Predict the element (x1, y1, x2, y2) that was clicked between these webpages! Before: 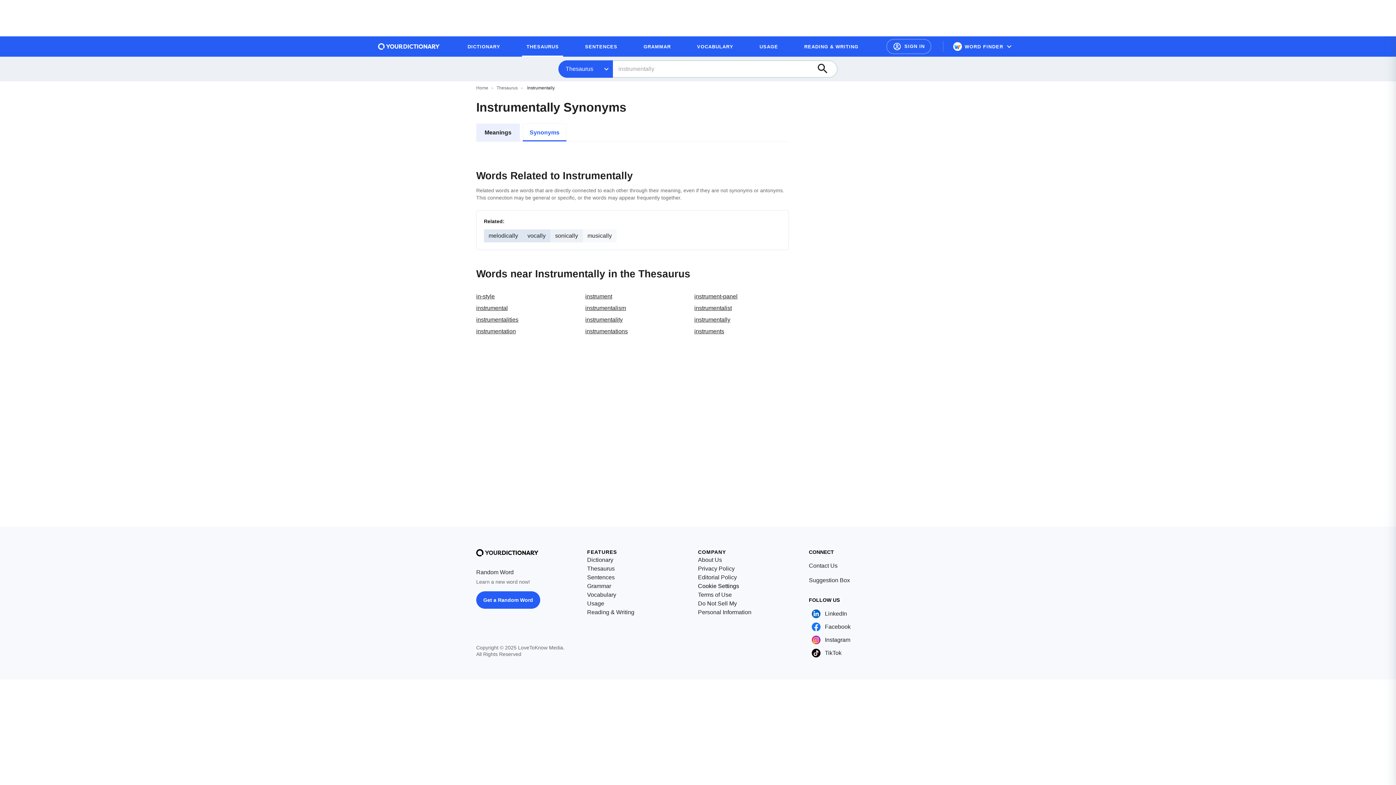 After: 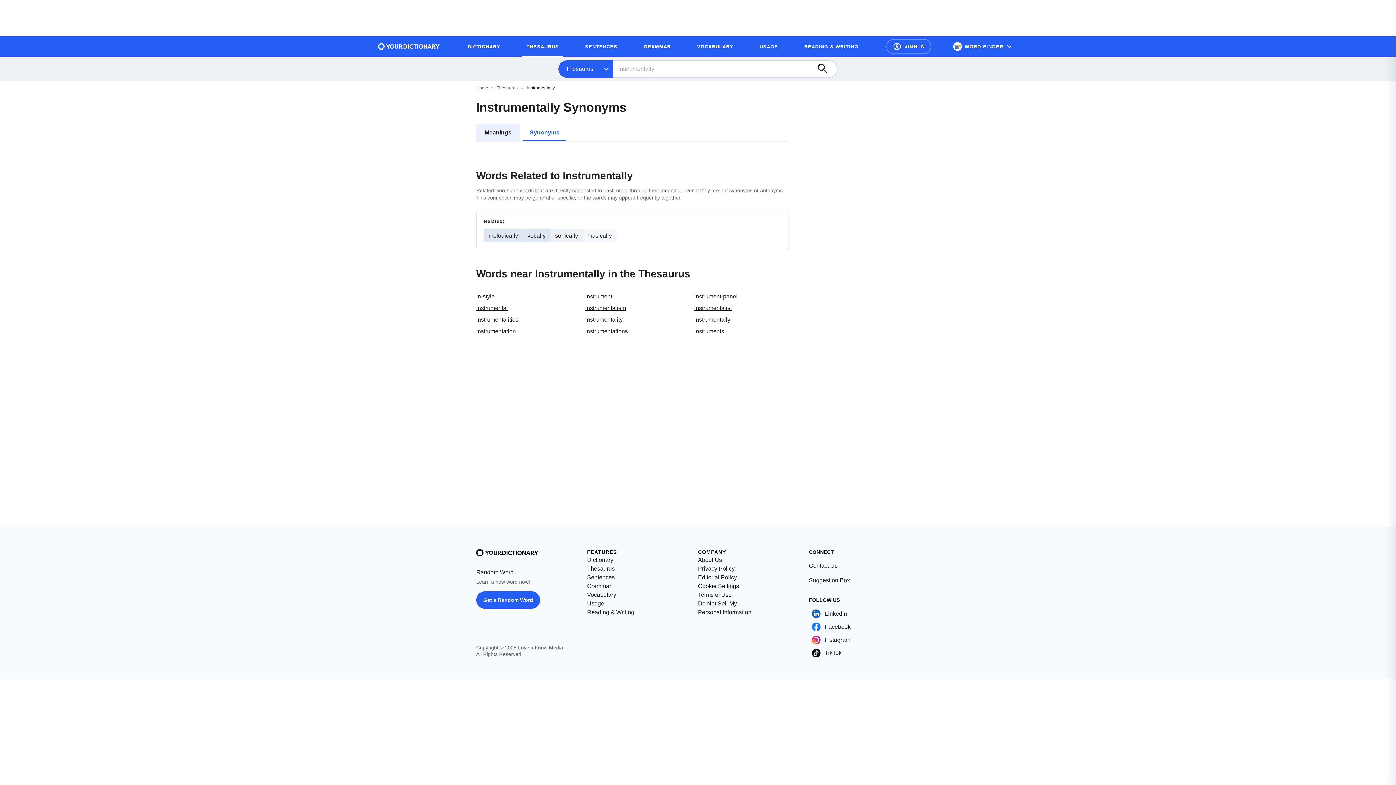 Action: bbox: (522, 123, 566, 141) label: Synonyms